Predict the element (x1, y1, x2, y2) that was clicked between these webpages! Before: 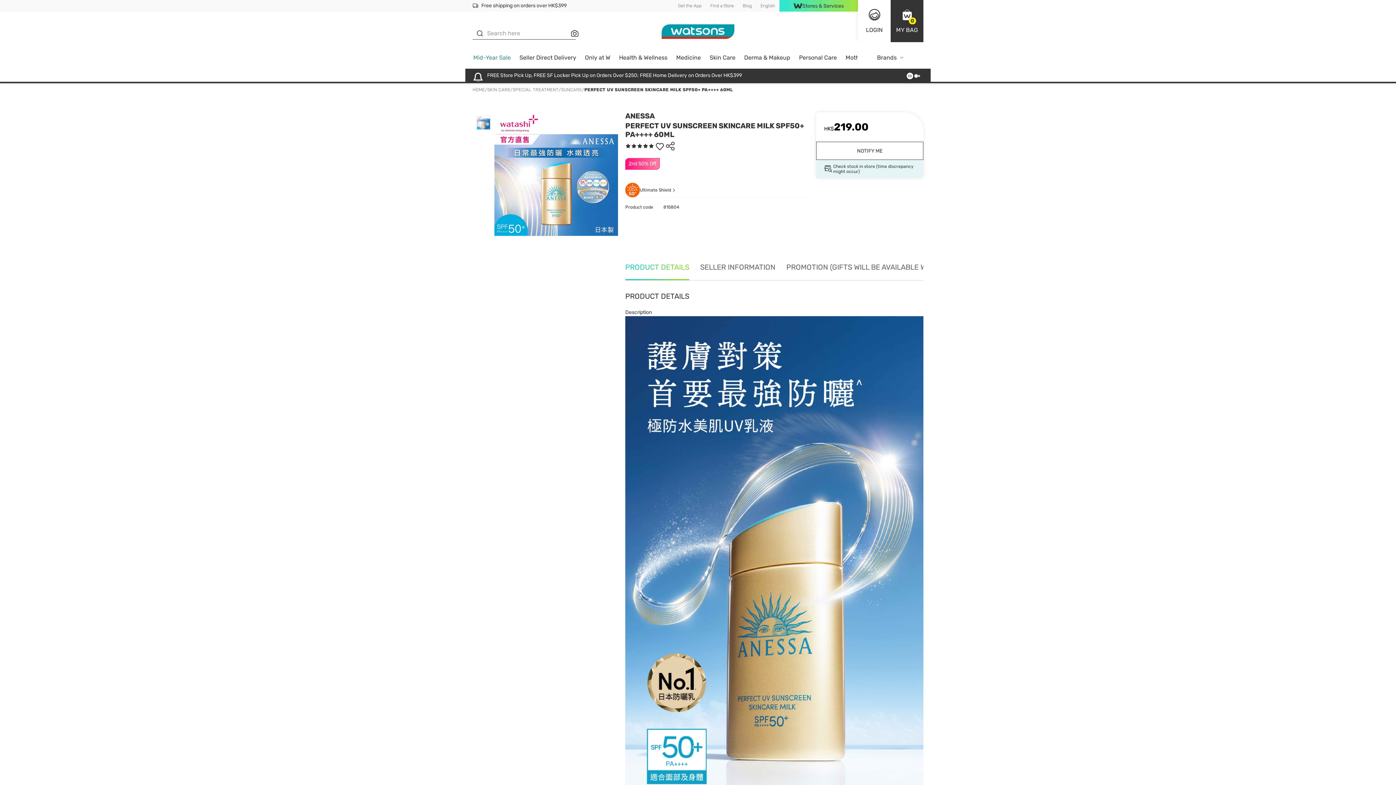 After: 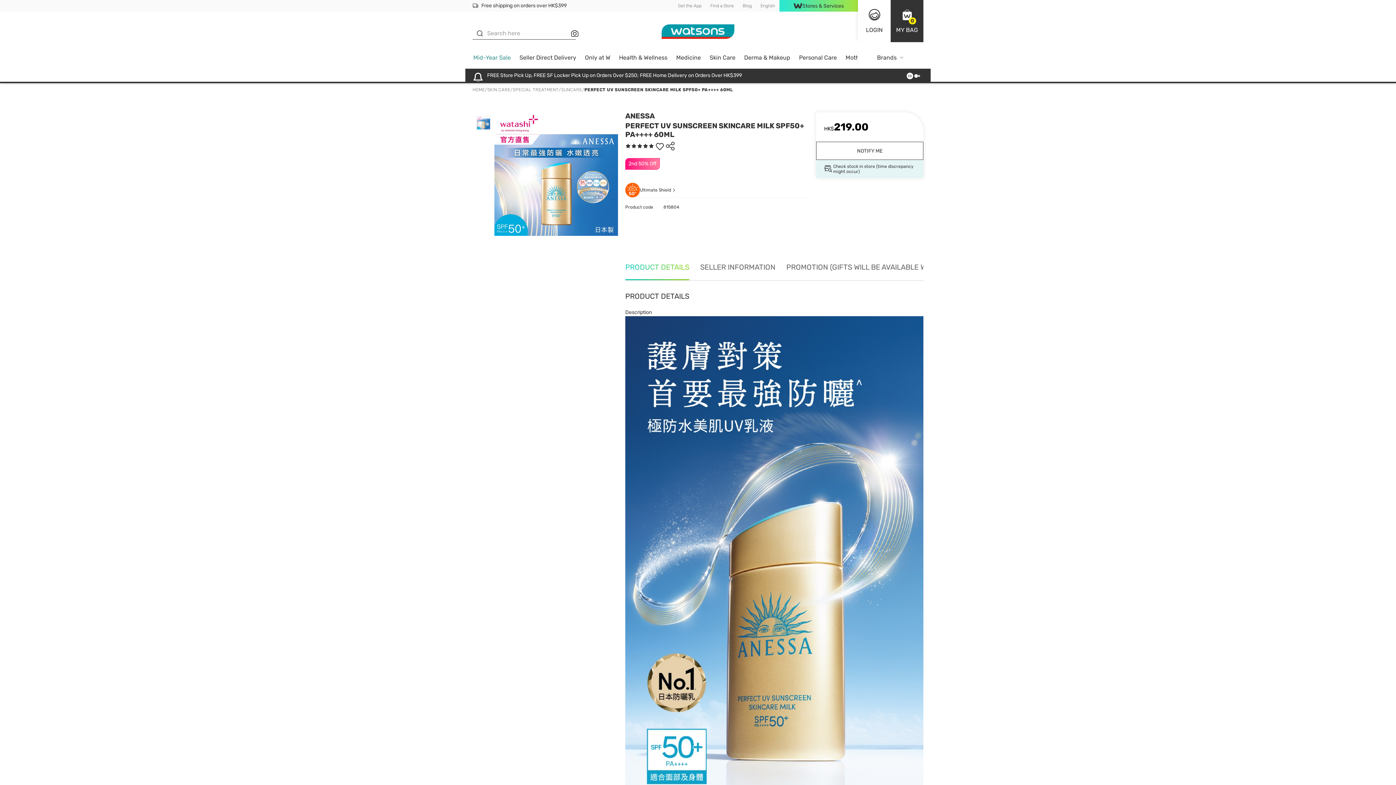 Action: bbox: (654, 140, 665, 151)